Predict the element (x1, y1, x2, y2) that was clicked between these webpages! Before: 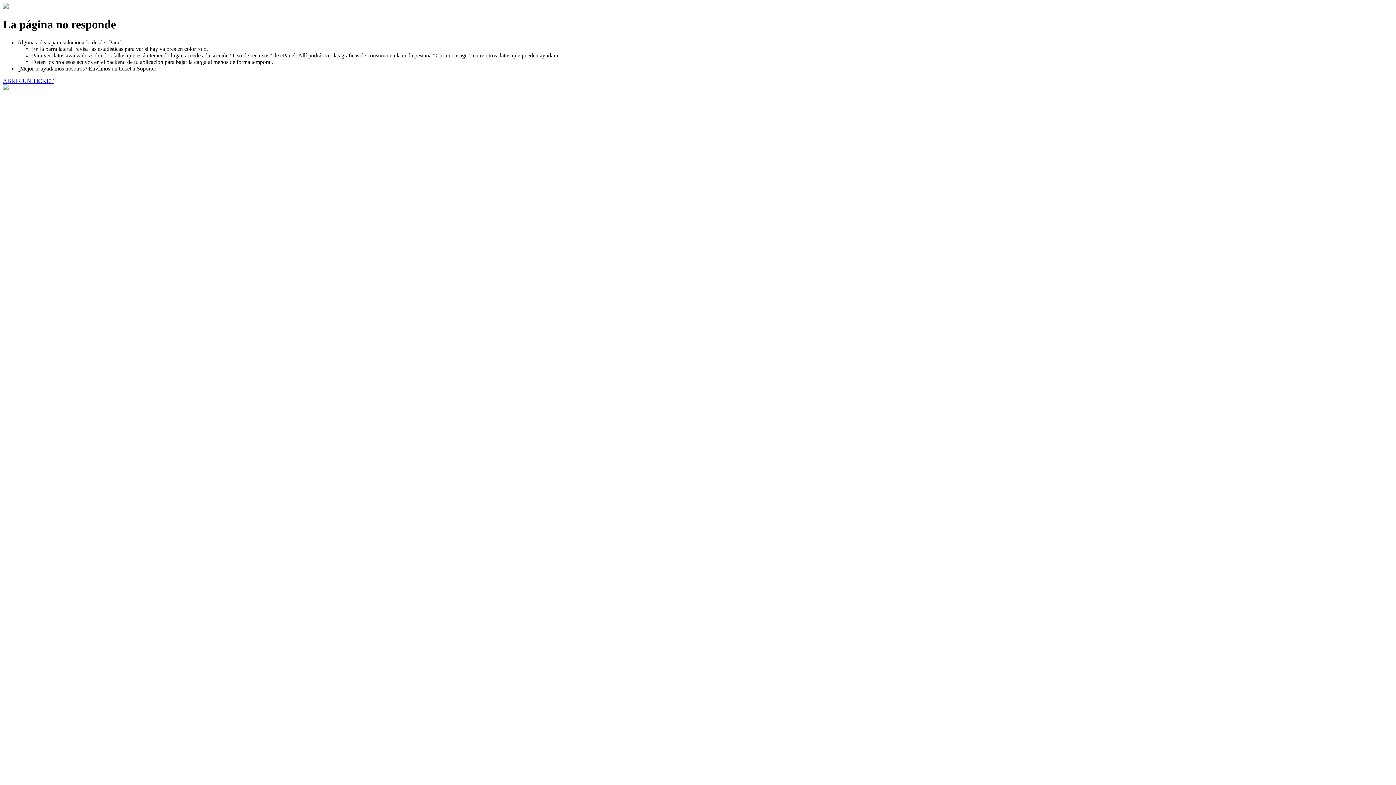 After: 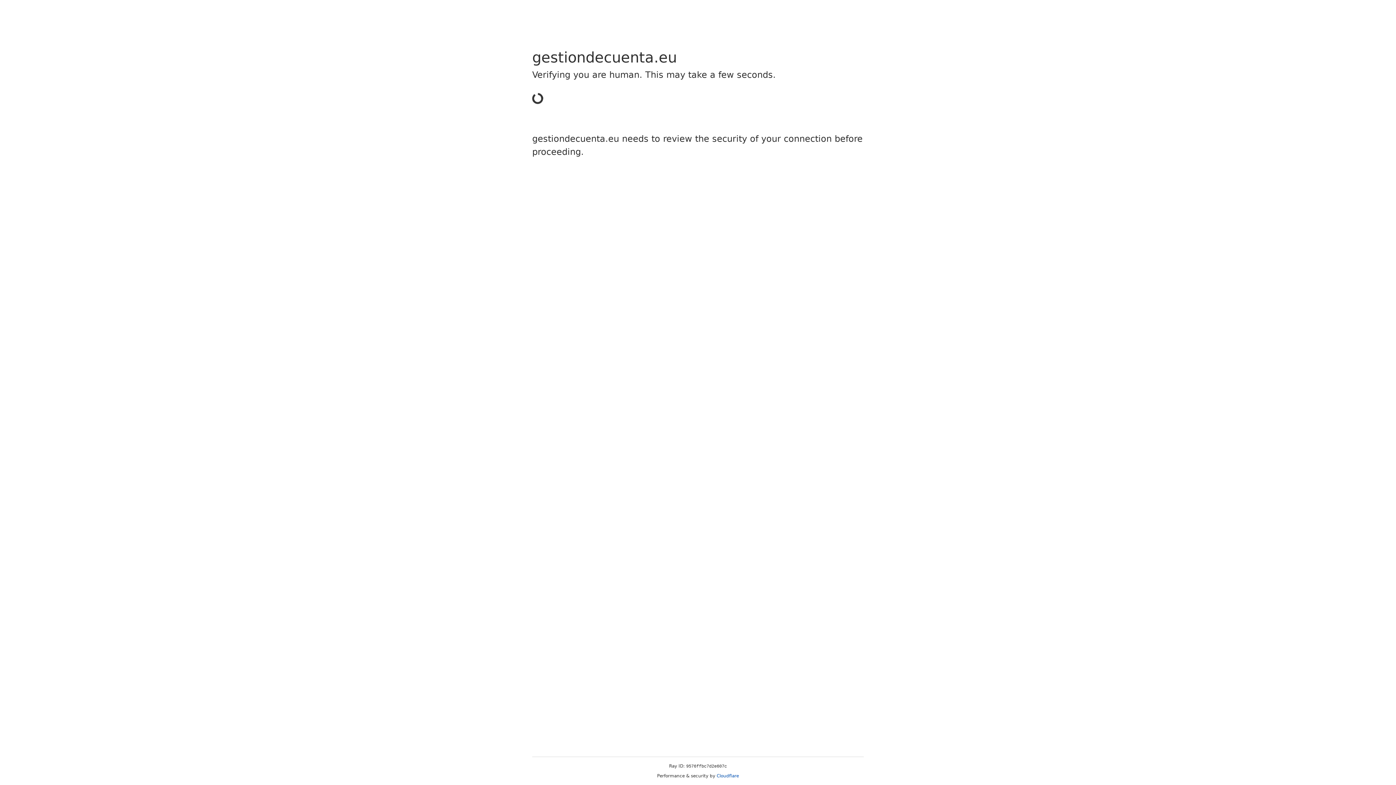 Action: bbox: (2, 77, 53, 83) label: ABRIR UN TICKET